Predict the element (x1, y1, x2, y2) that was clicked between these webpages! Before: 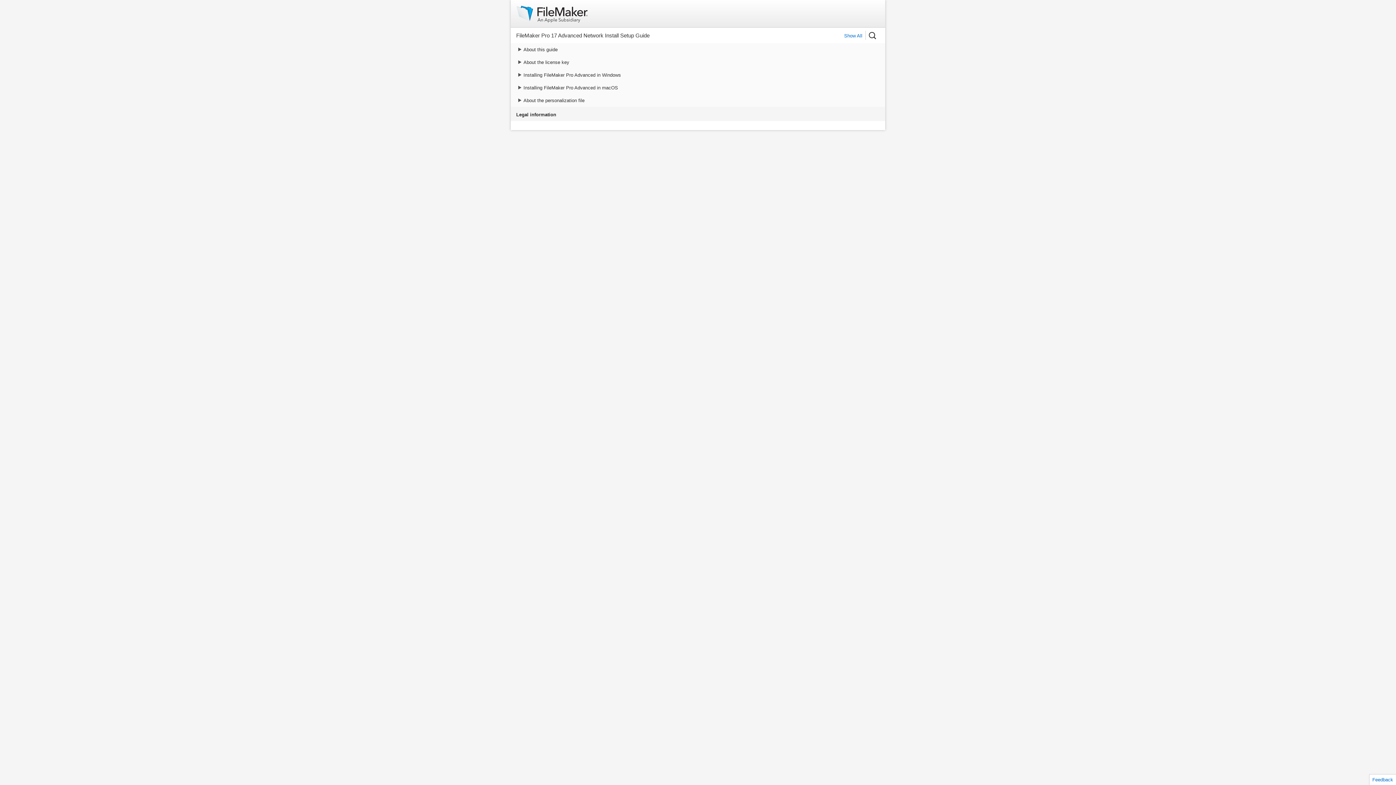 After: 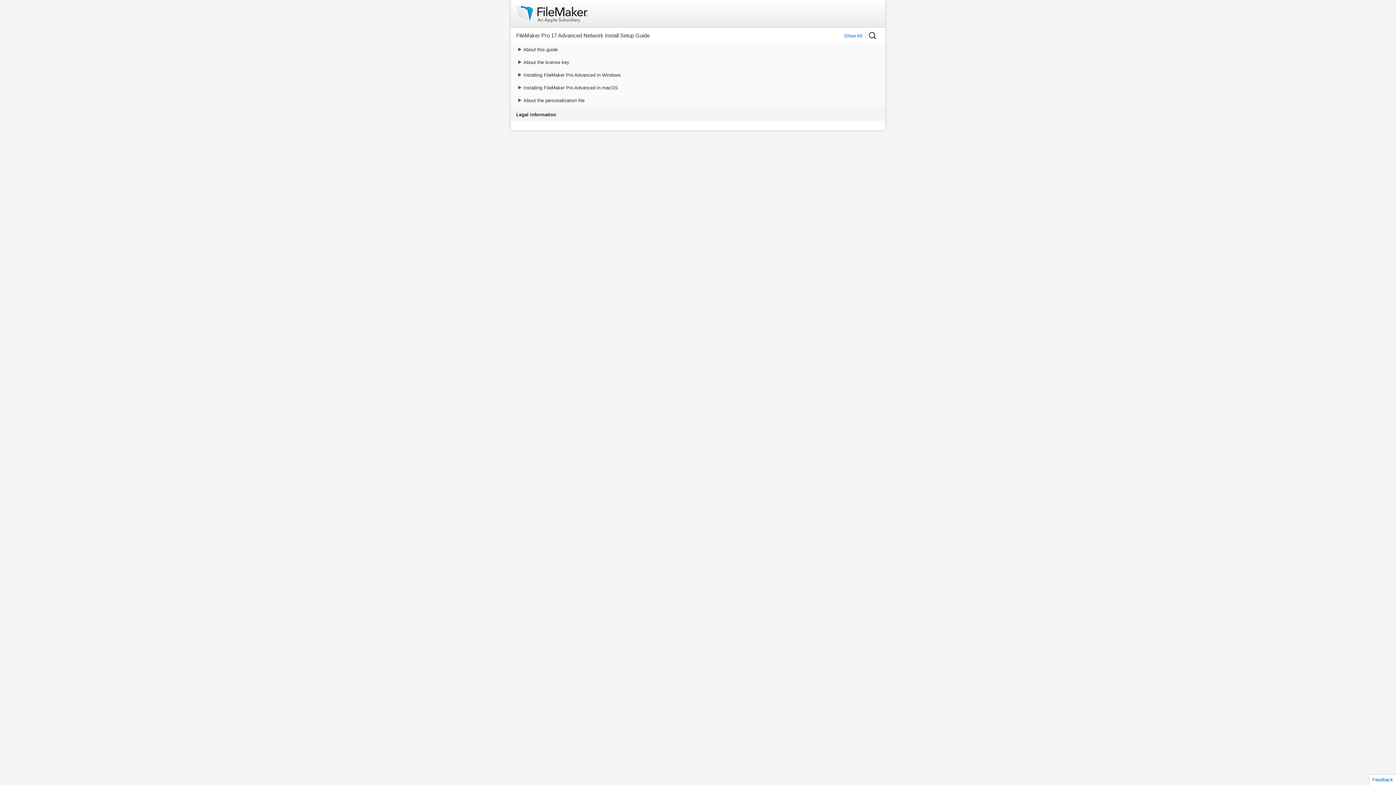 Action: bbox: (516, 5, 602, 24)